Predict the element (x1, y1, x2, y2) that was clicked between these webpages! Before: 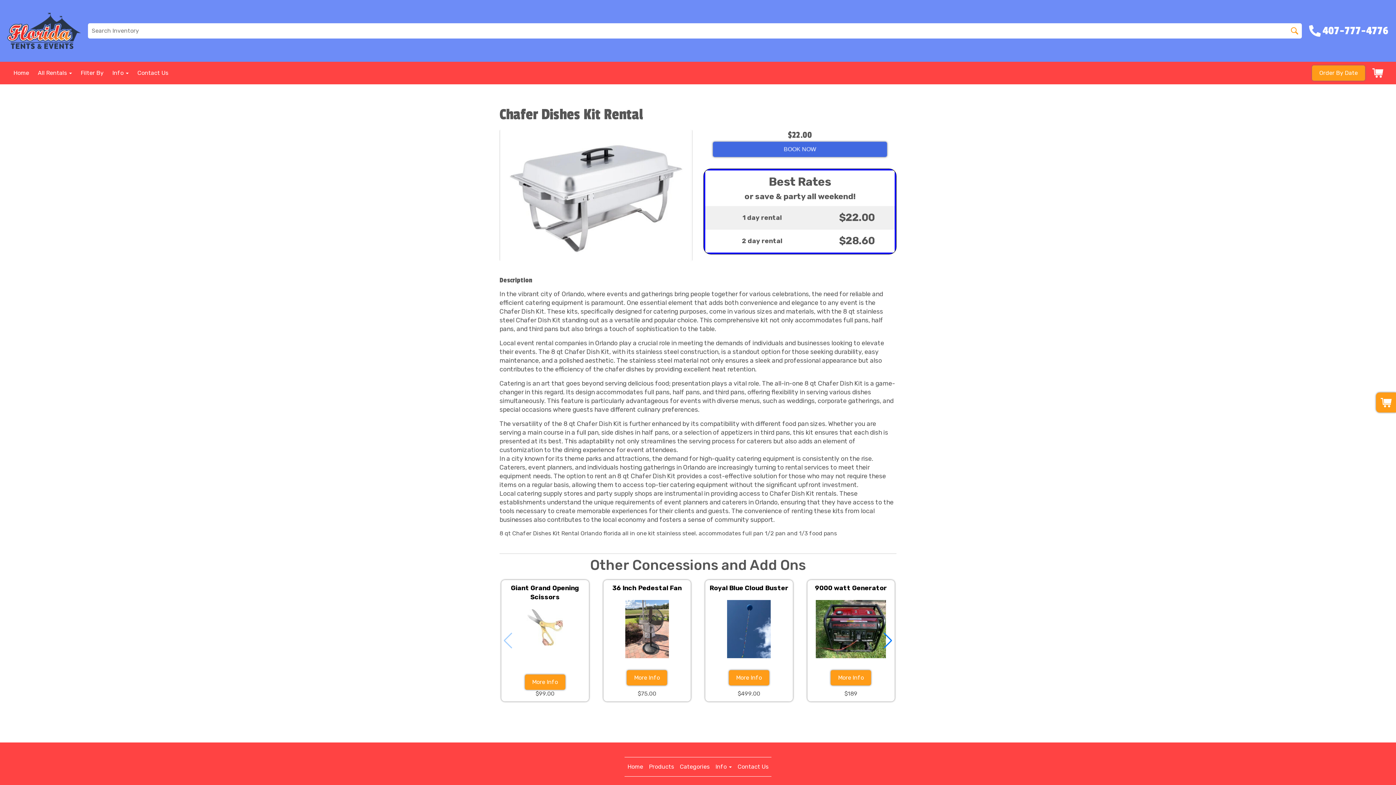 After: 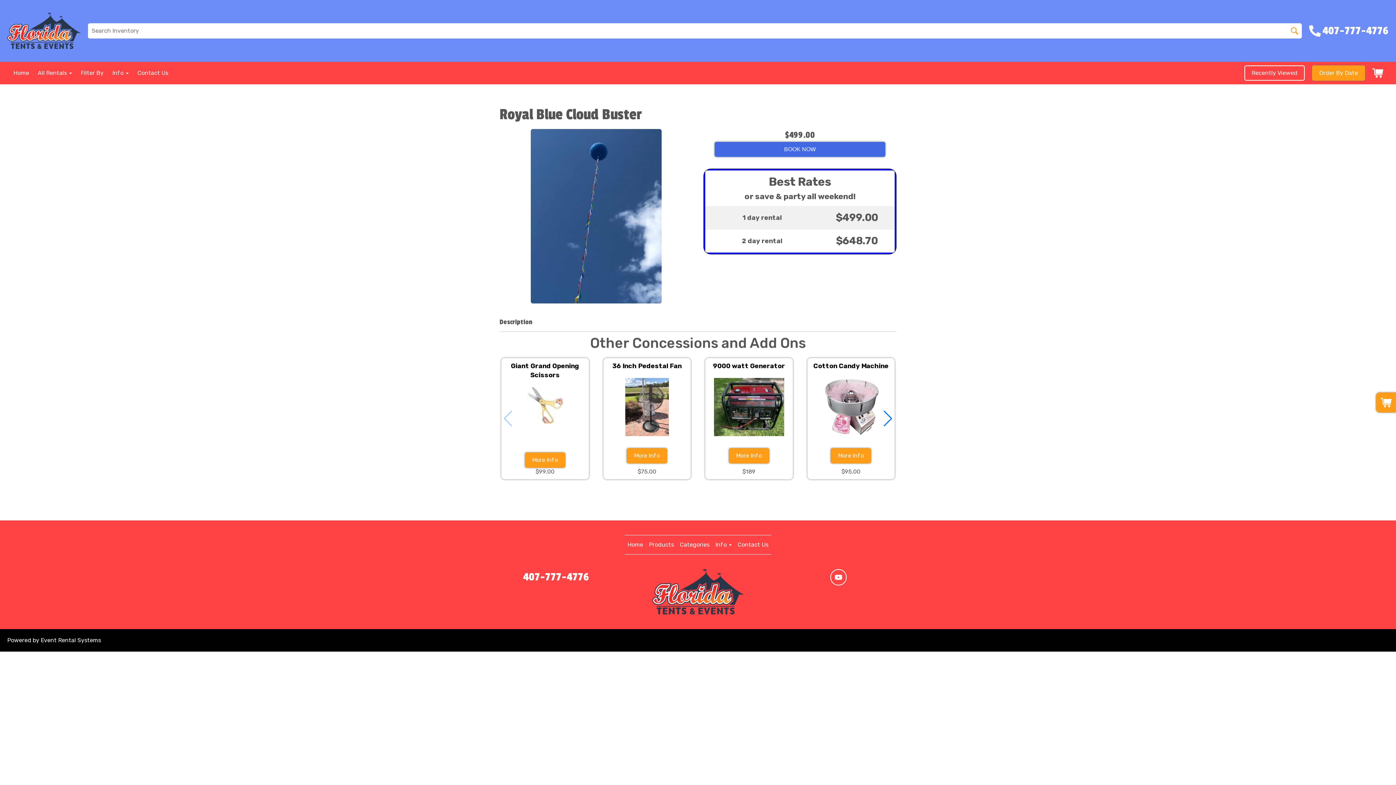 Action: bbox: (705, 584, 792, 665) label: Royal Blue Cloud Buster